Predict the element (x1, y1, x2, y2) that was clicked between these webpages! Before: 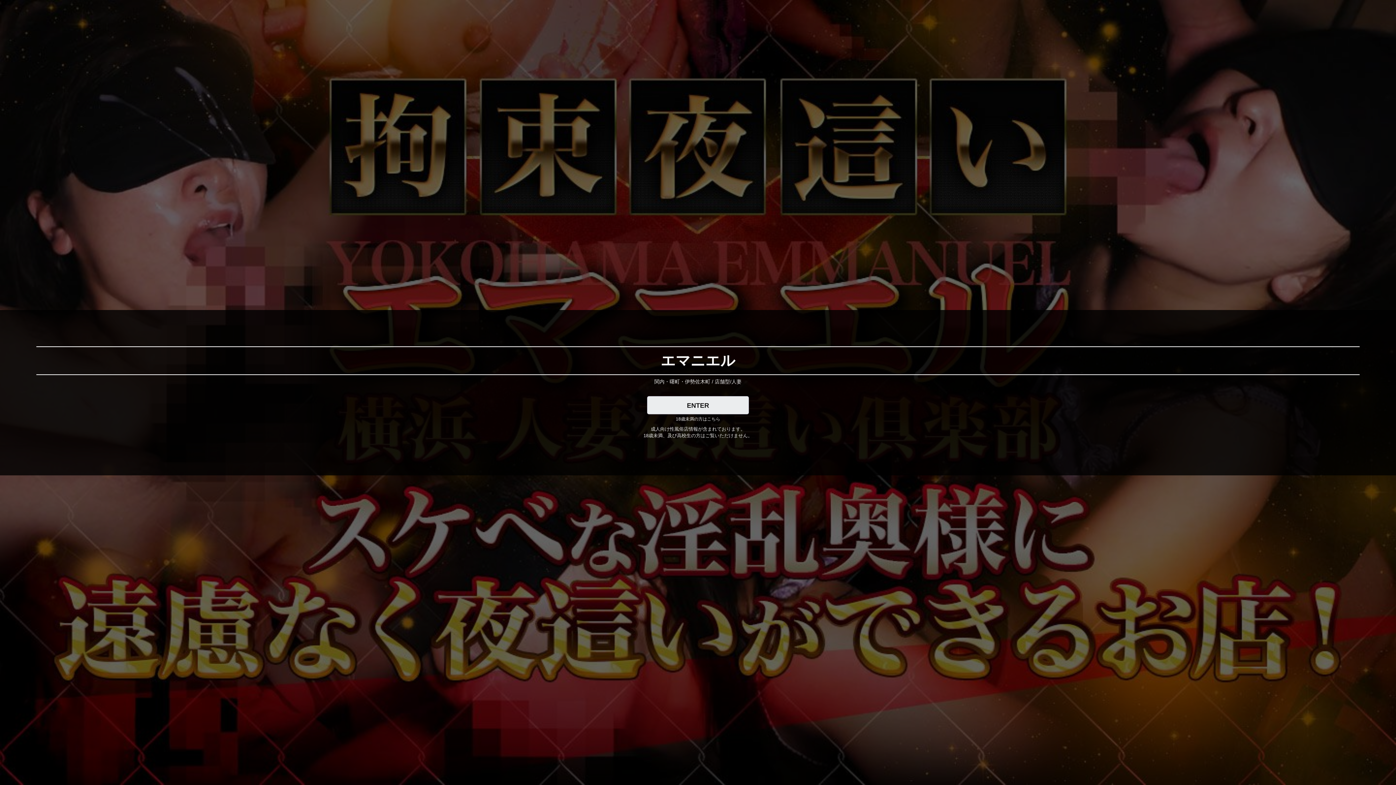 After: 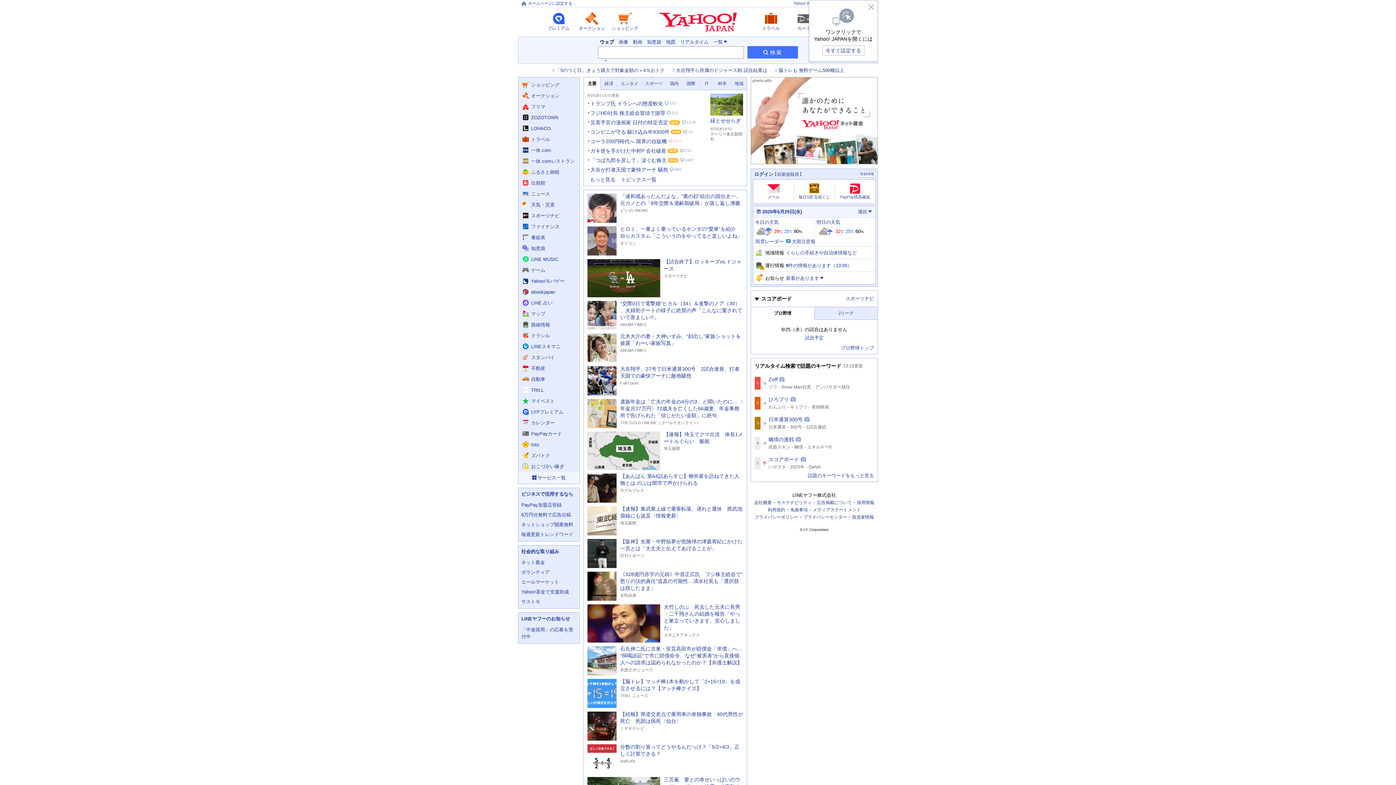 Action: label: 18歳未満の方はこちら bbox: (676, 416, 720, 421)